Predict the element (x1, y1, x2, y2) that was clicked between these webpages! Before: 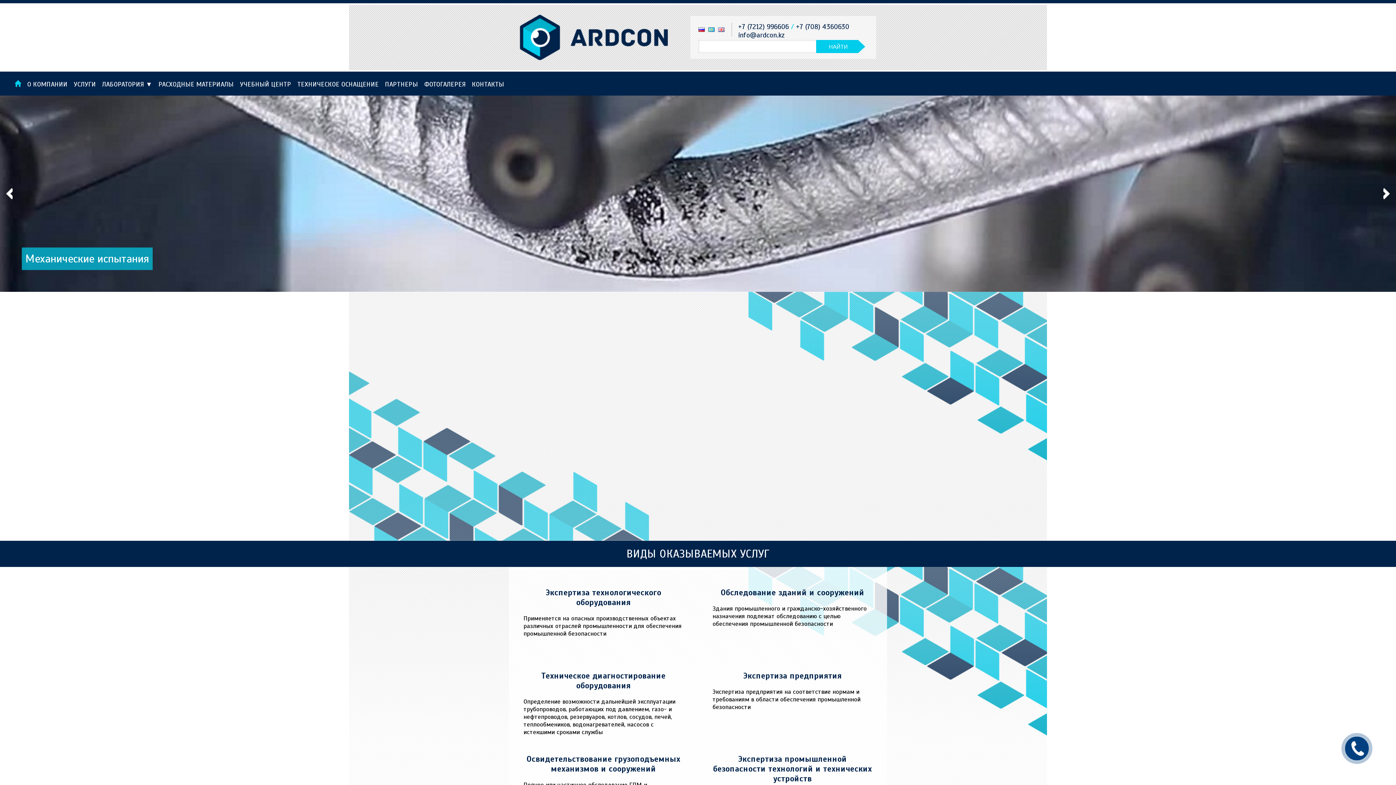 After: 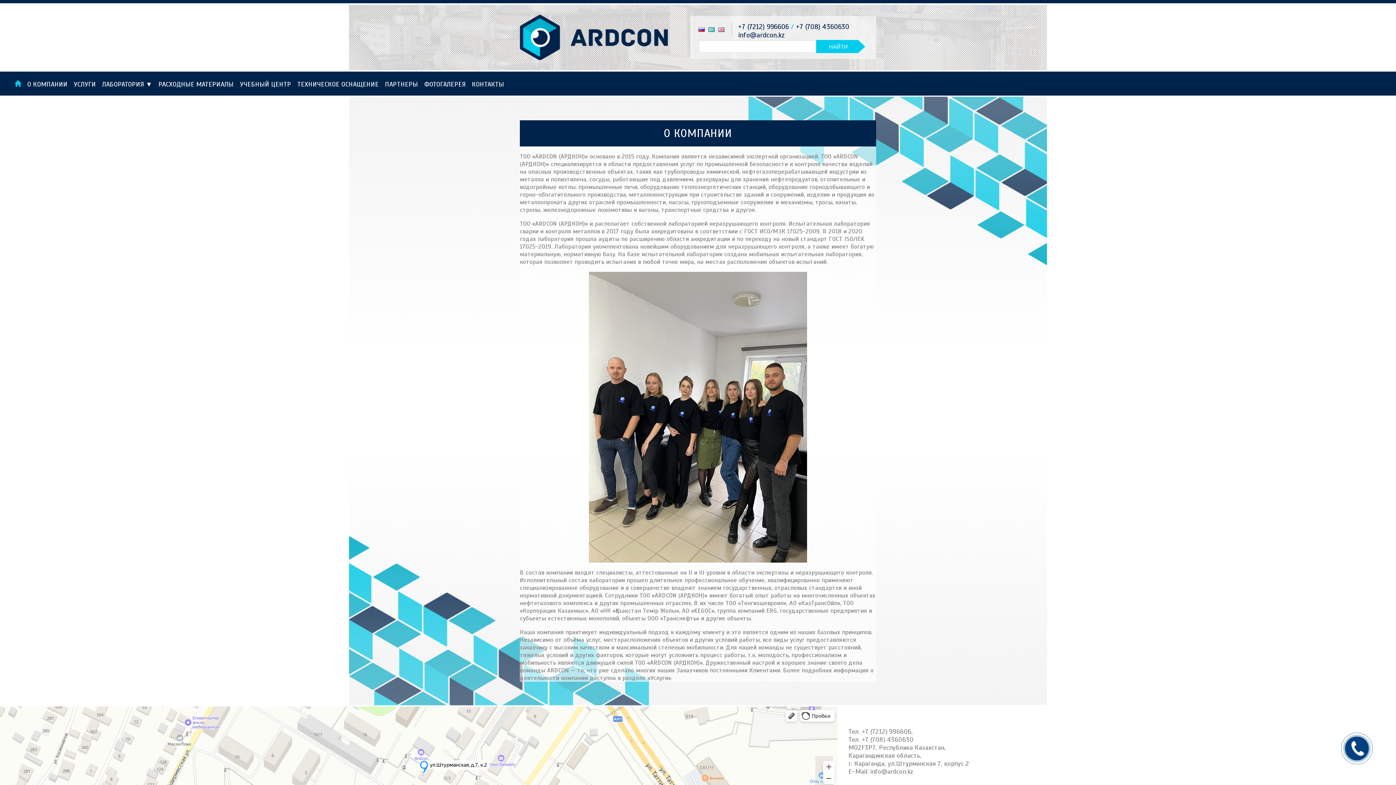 Action: bbox: (27, 80, 67, 88) label: О КОМПАНИИ